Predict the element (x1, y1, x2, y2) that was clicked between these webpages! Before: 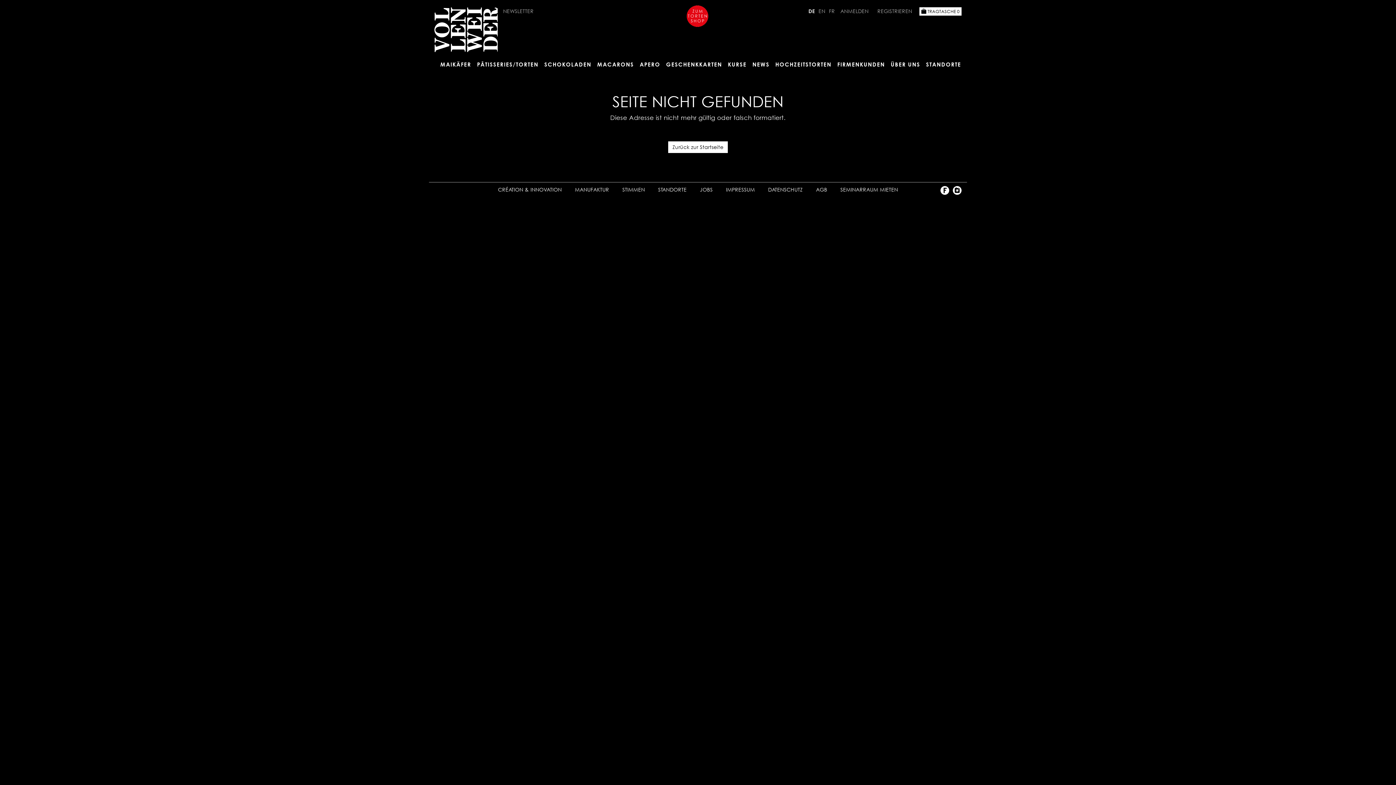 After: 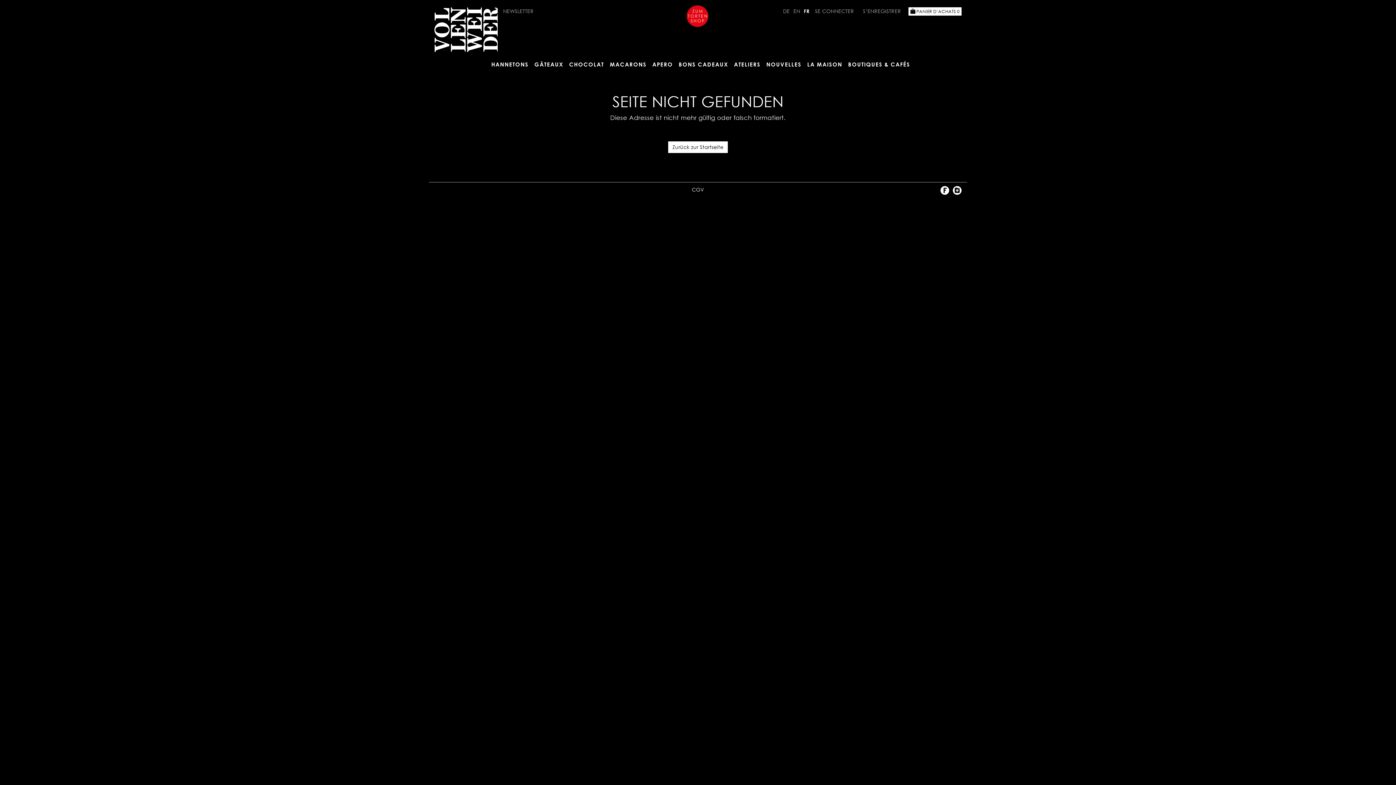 Action: label: FR bbox: (827, 7, 836, 14)